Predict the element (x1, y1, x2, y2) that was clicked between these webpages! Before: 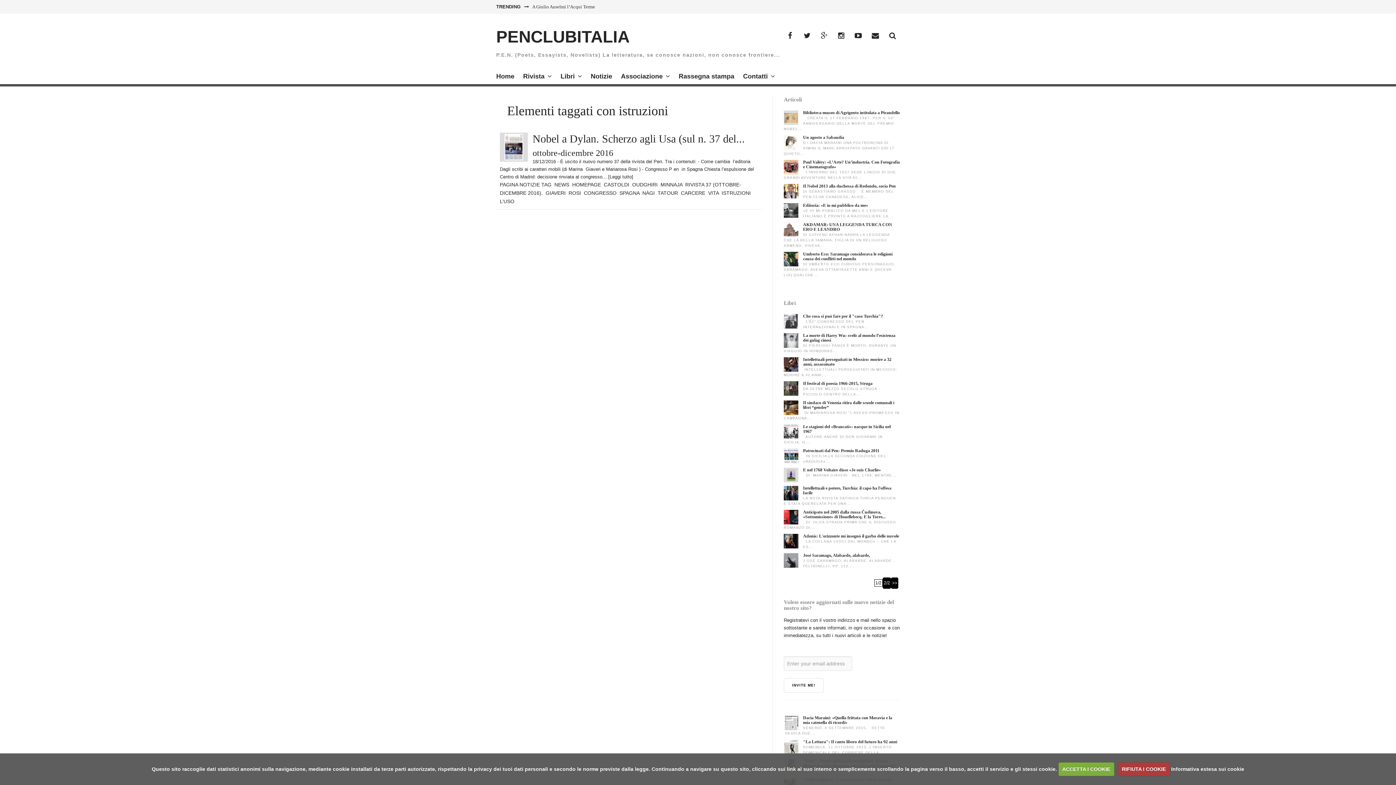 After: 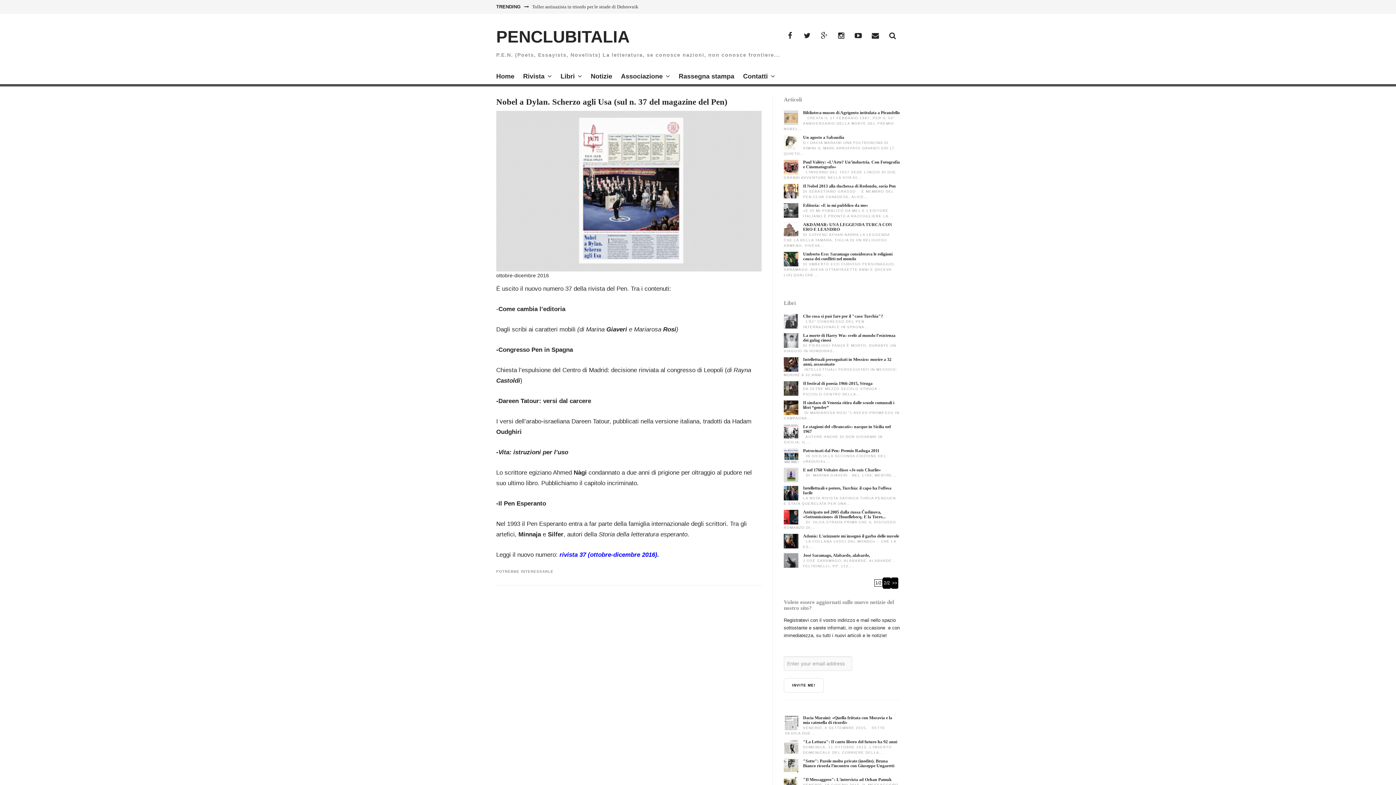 Action: bbox: (500, 143, 528, 149)